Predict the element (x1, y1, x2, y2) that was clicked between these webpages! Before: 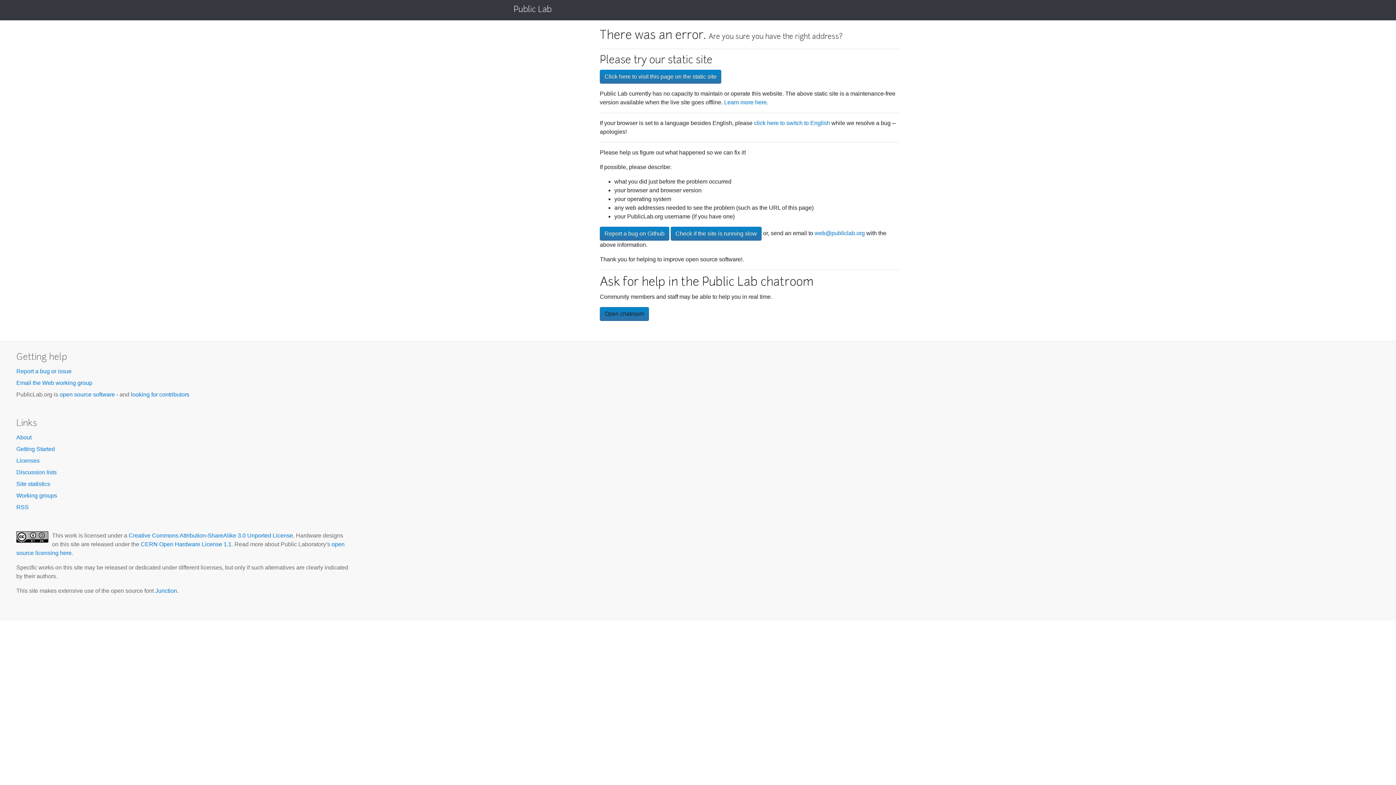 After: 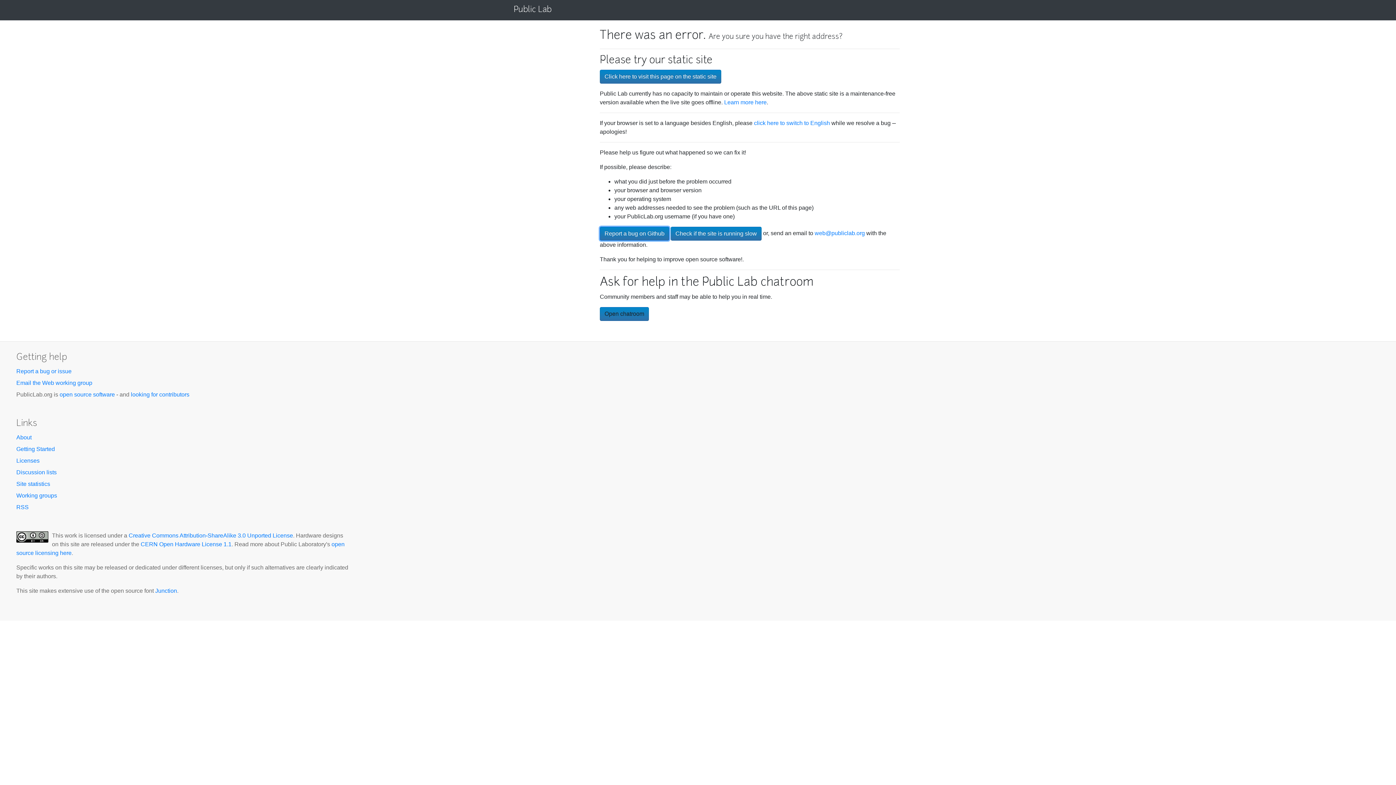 Action: bbox: (600, 226, 669, 240) label: Report a bug on Github